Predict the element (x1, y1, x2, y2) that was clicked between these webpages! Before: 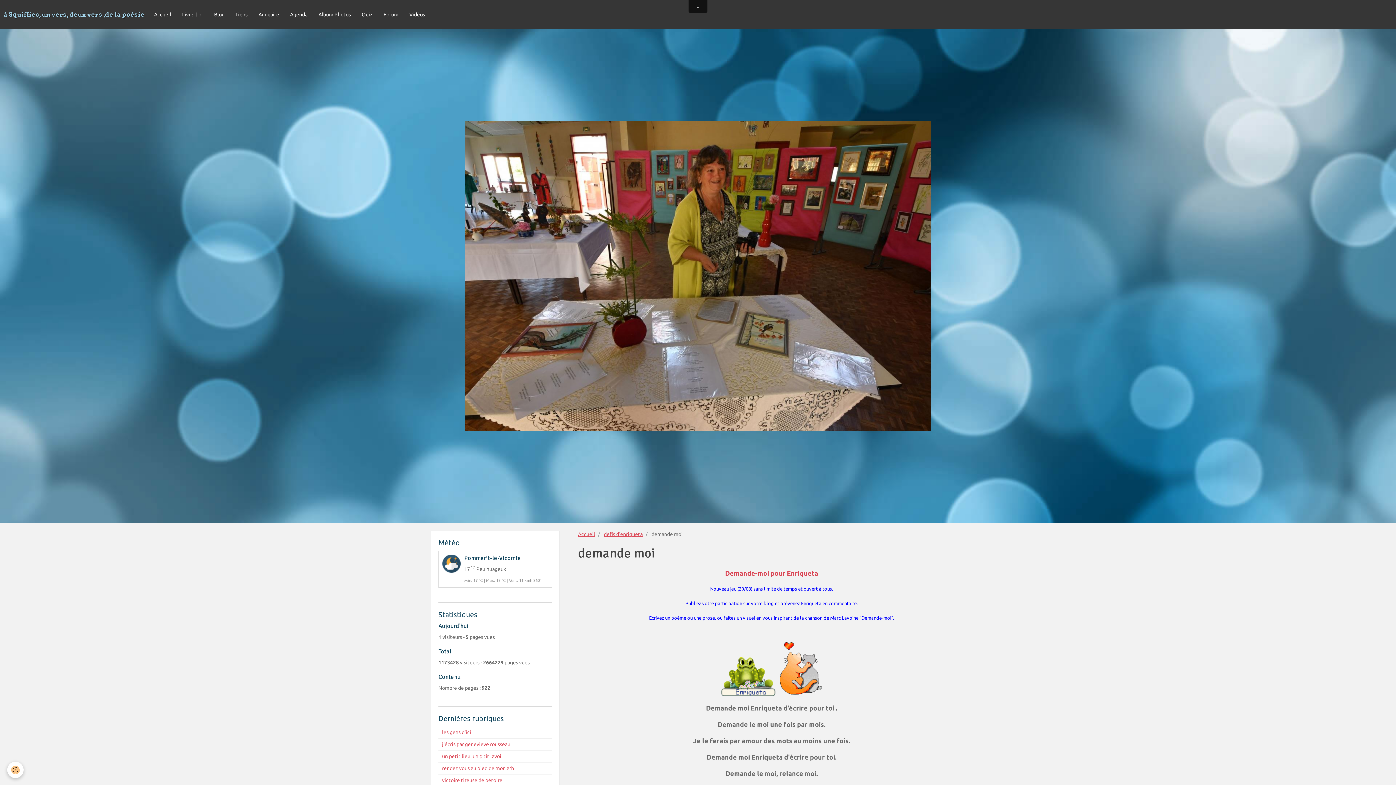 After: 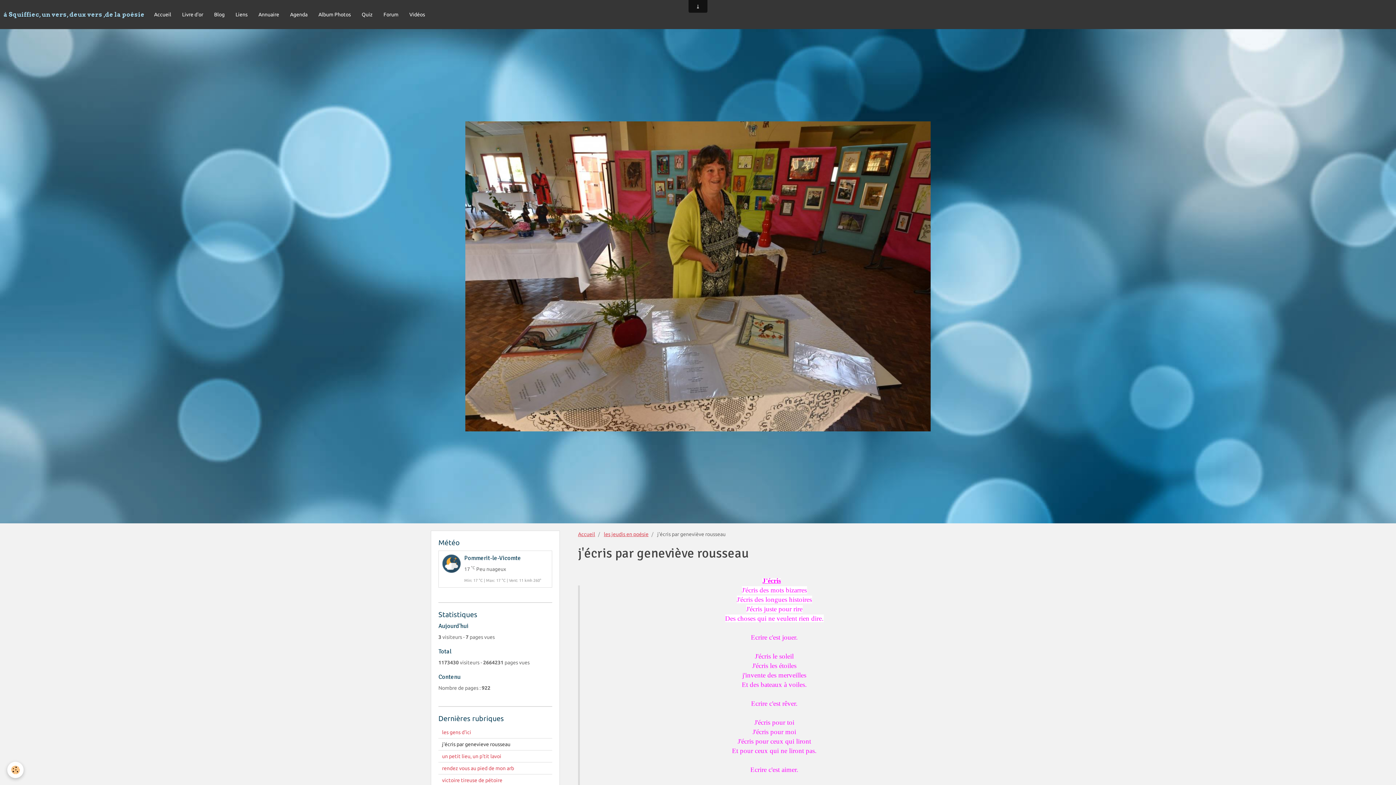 Action: bbox: (438, 738, 552, 750) label: j'écris par genevieve rousseau